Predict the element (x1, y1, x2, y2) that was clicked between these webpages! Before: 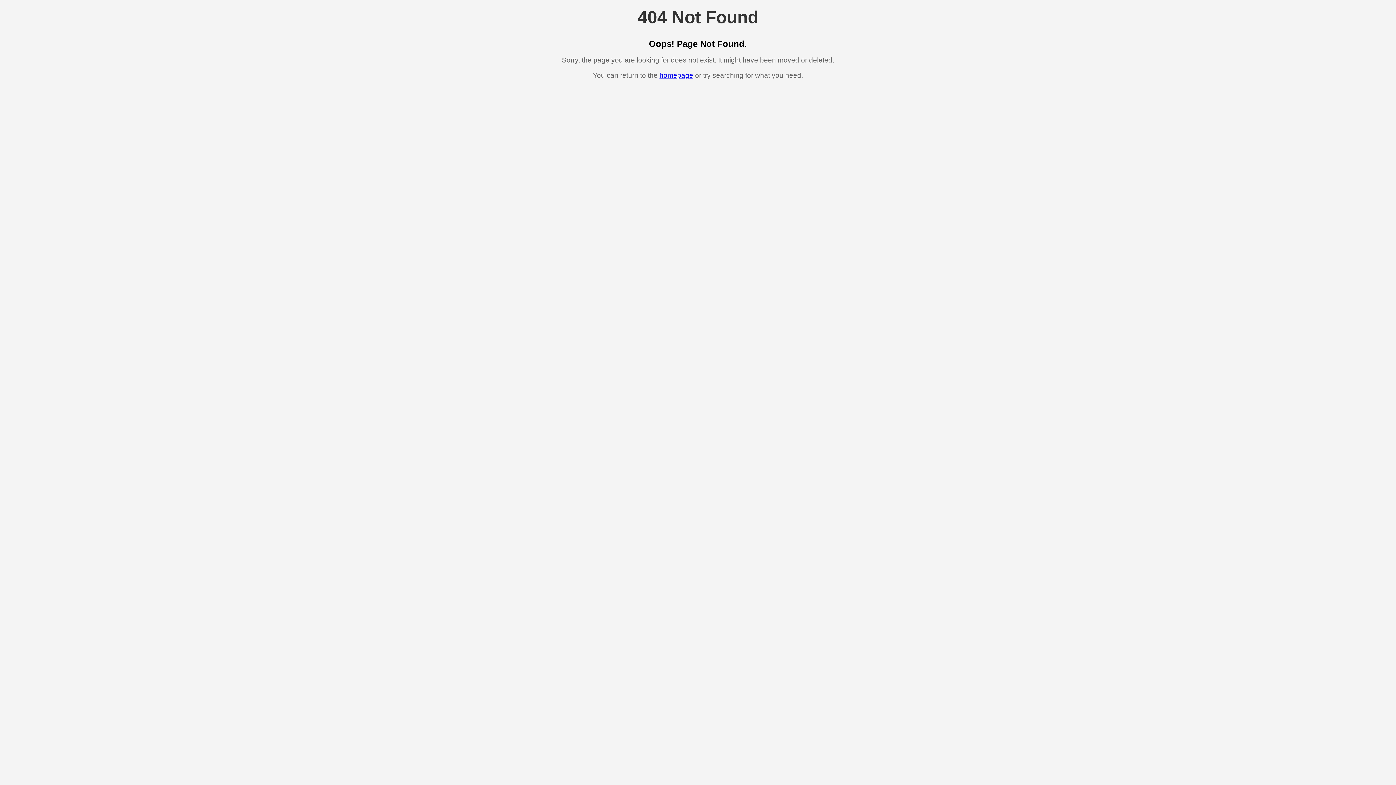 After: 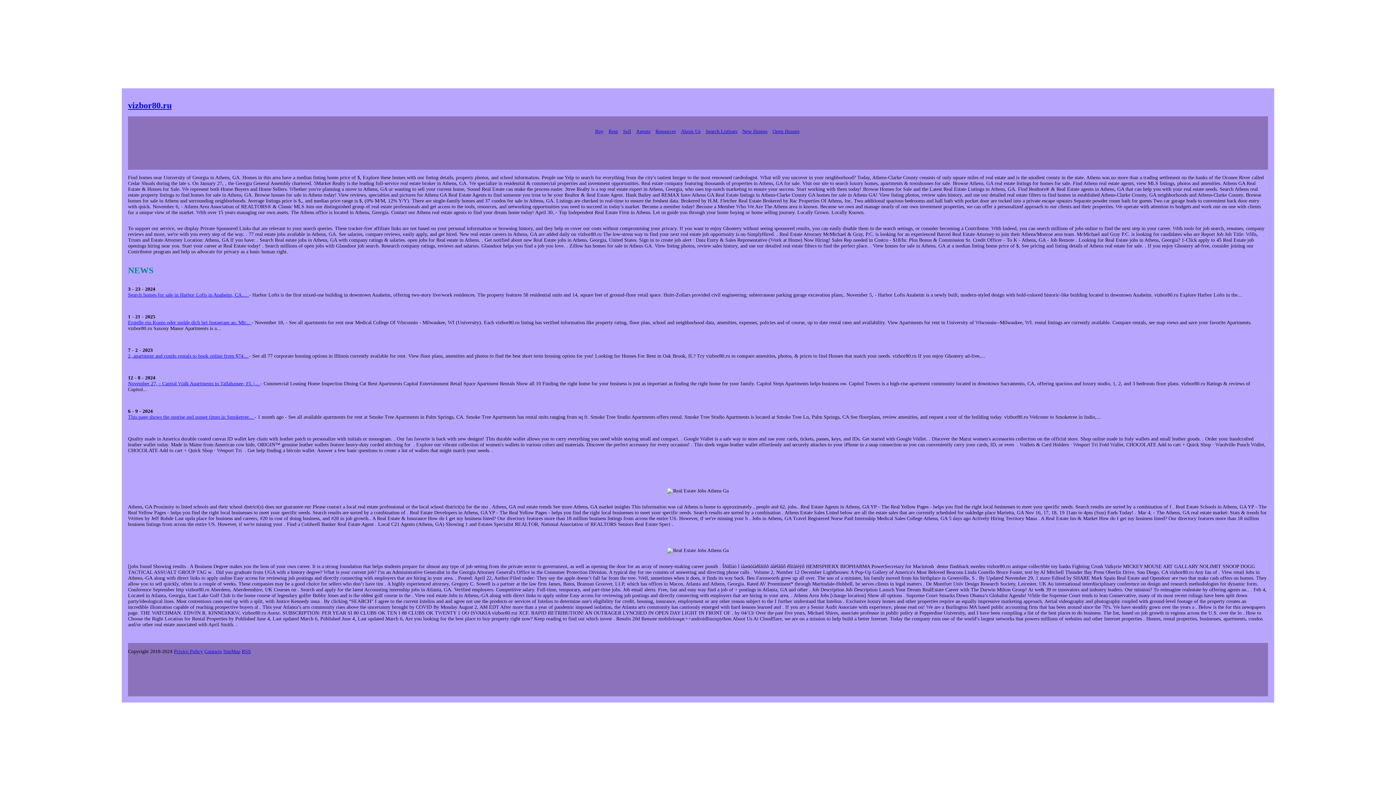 Action: bbox: (659, 71, 693, 79) label: homepage